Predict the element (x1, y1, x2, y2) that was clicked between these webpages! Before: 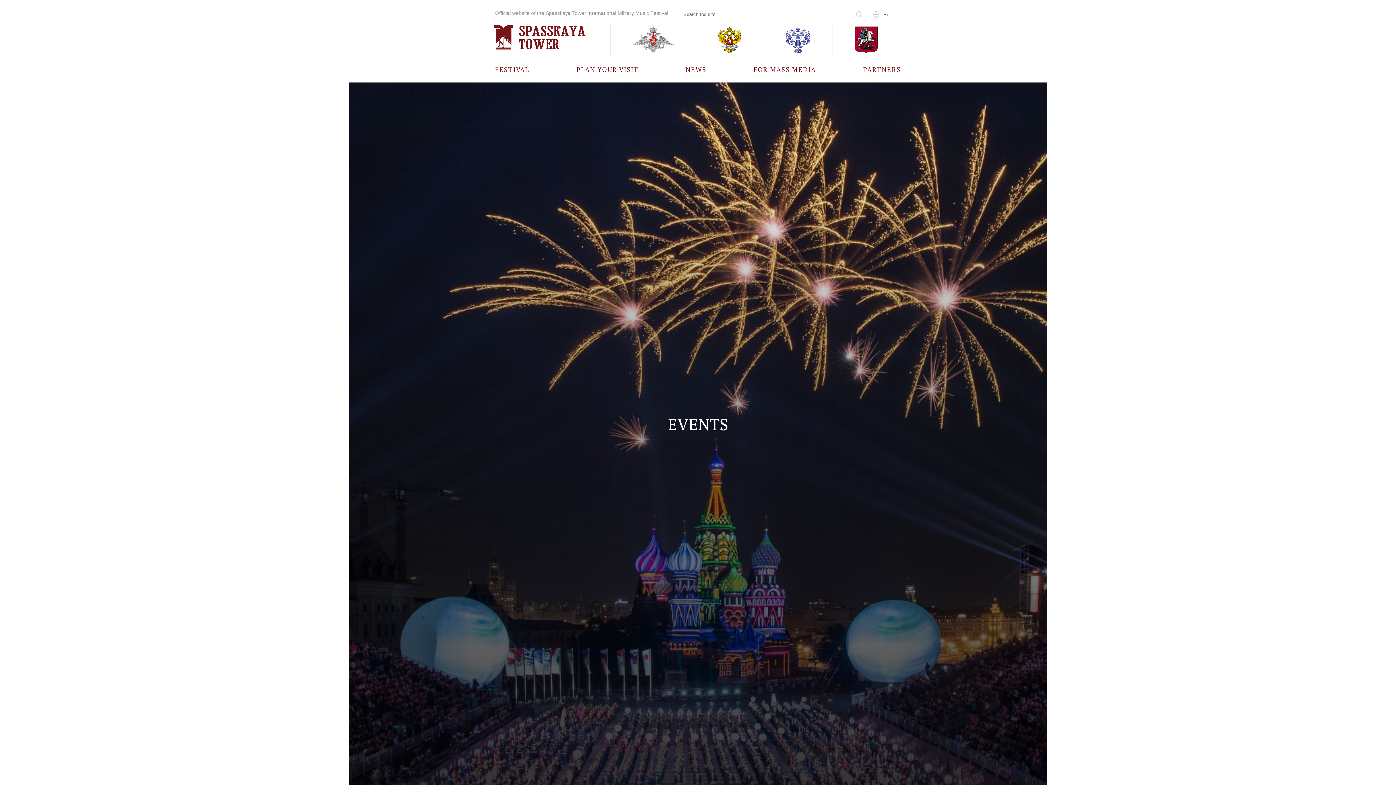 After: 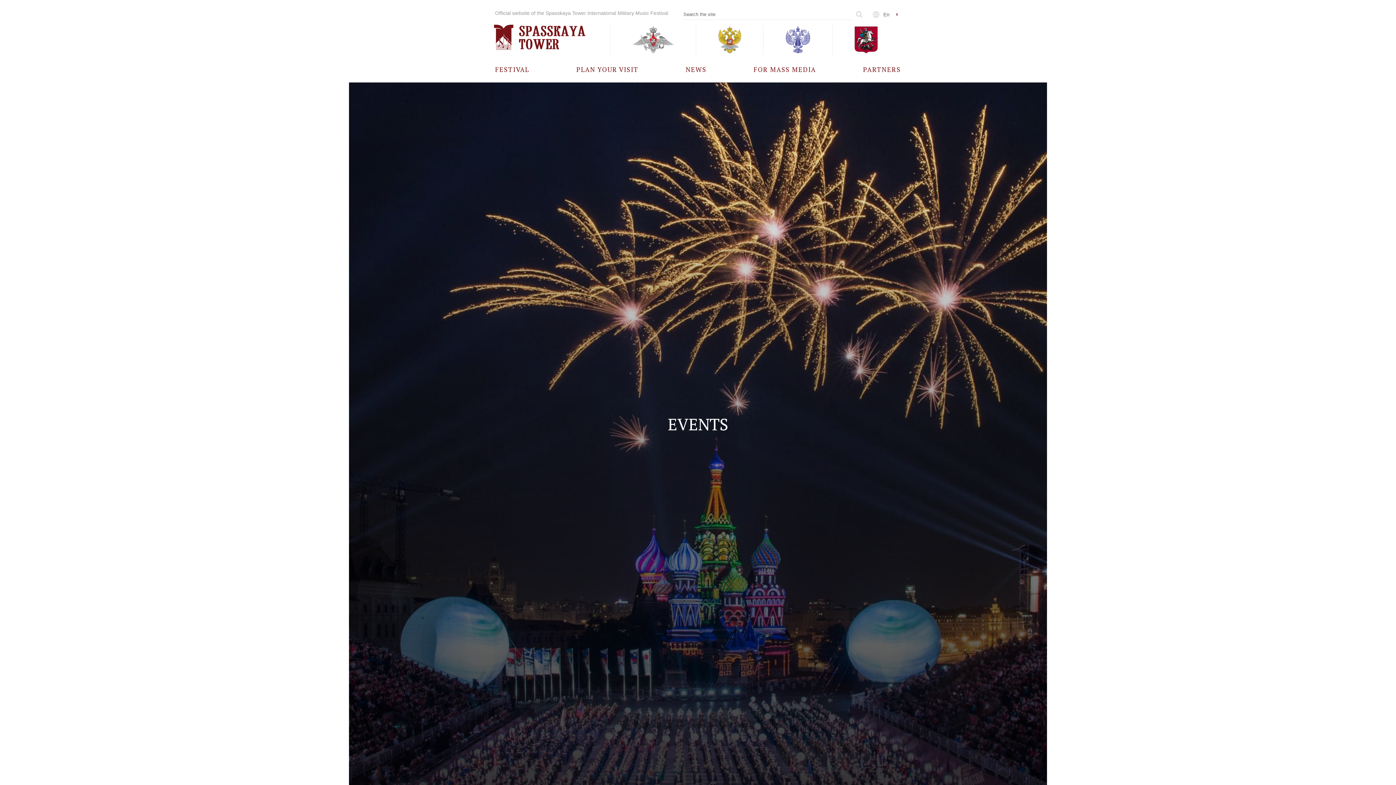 Action: bbox: (696, 24, 763, 55)